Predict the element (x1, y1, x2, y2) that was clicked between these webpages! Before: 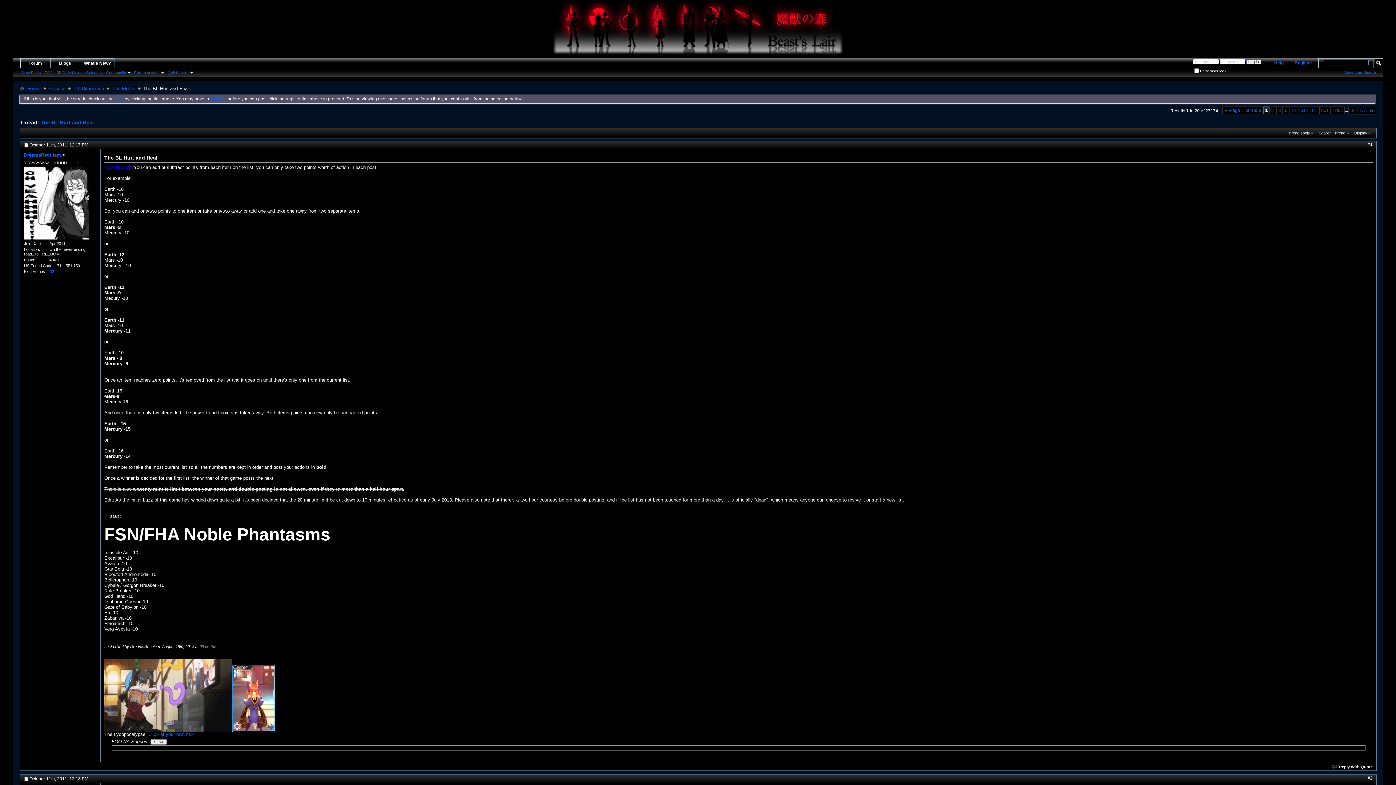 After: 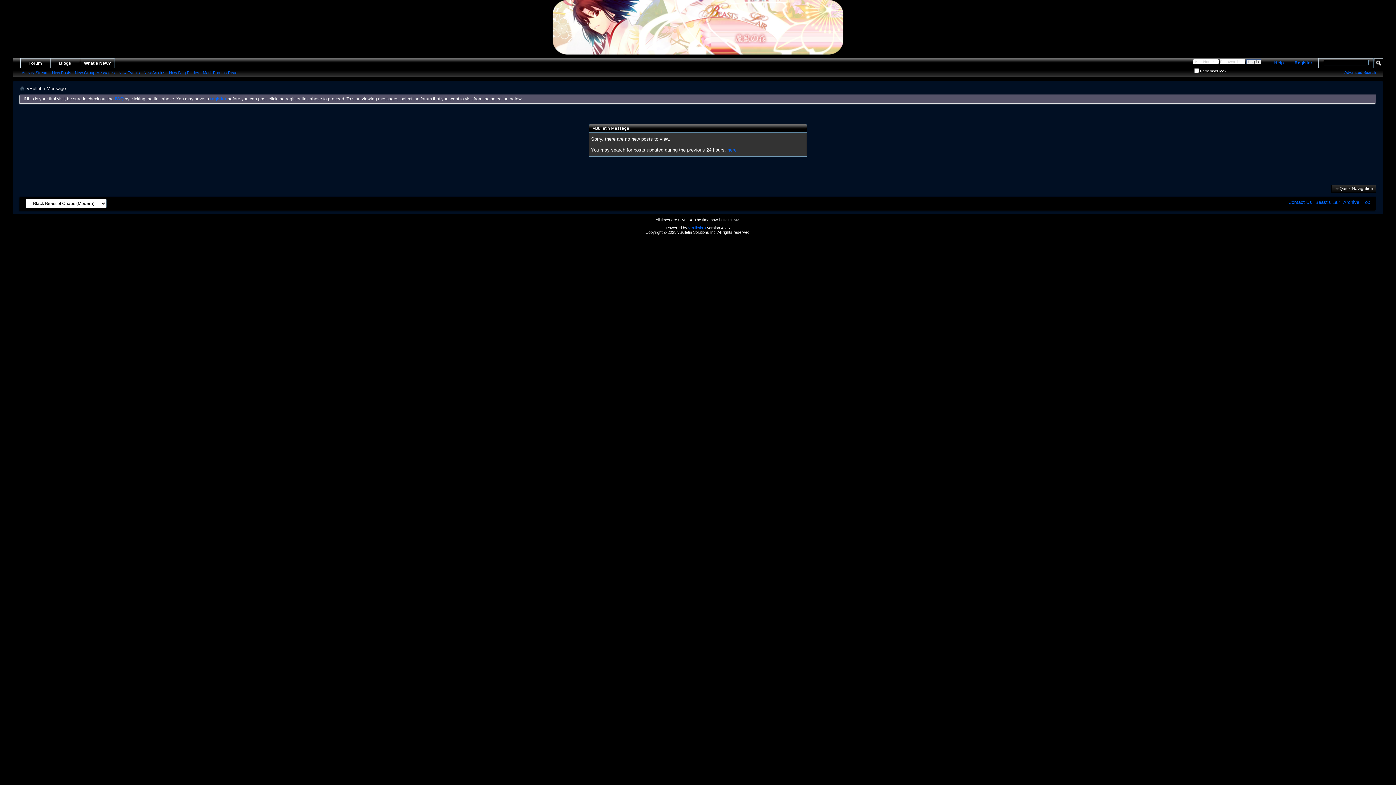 Action: label: New Posts bbox: (20, 69, 42, 75)